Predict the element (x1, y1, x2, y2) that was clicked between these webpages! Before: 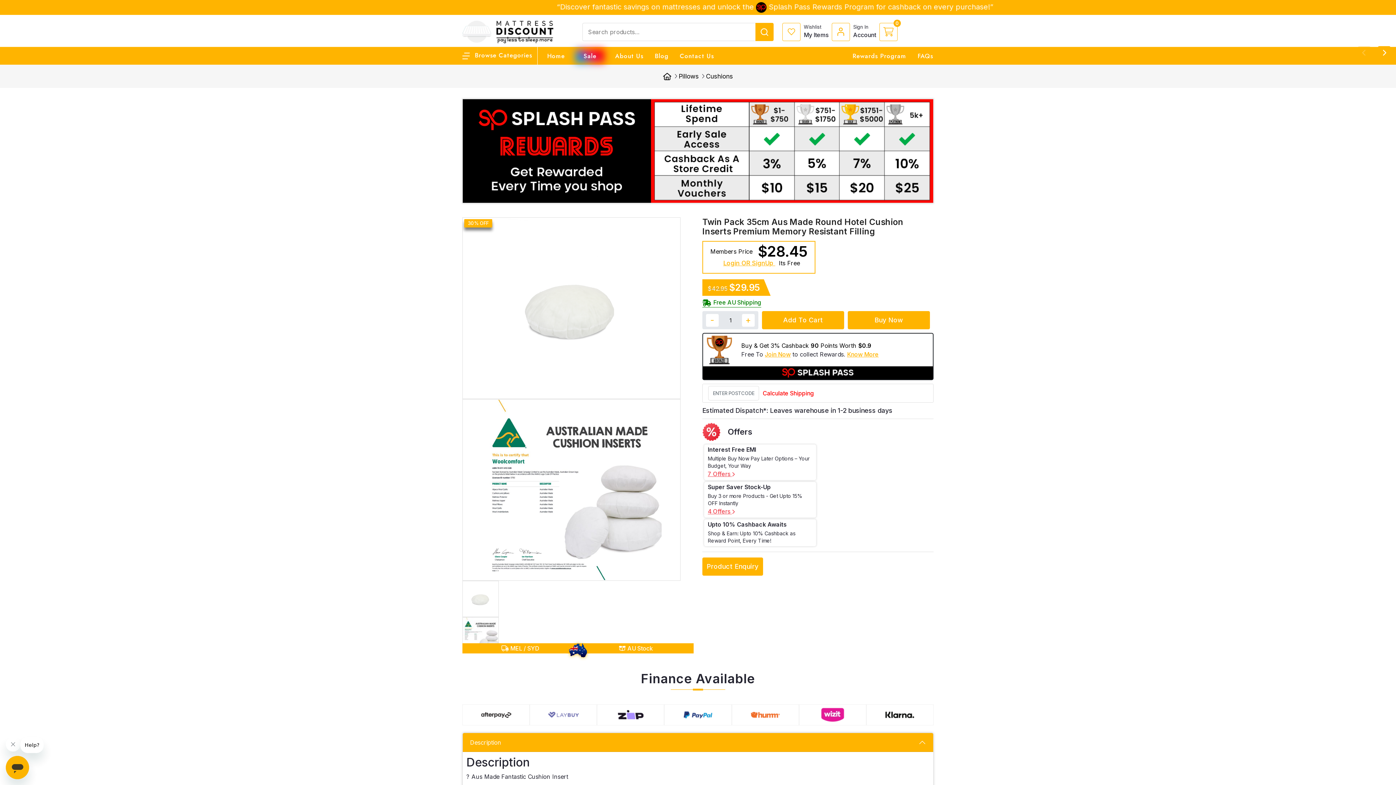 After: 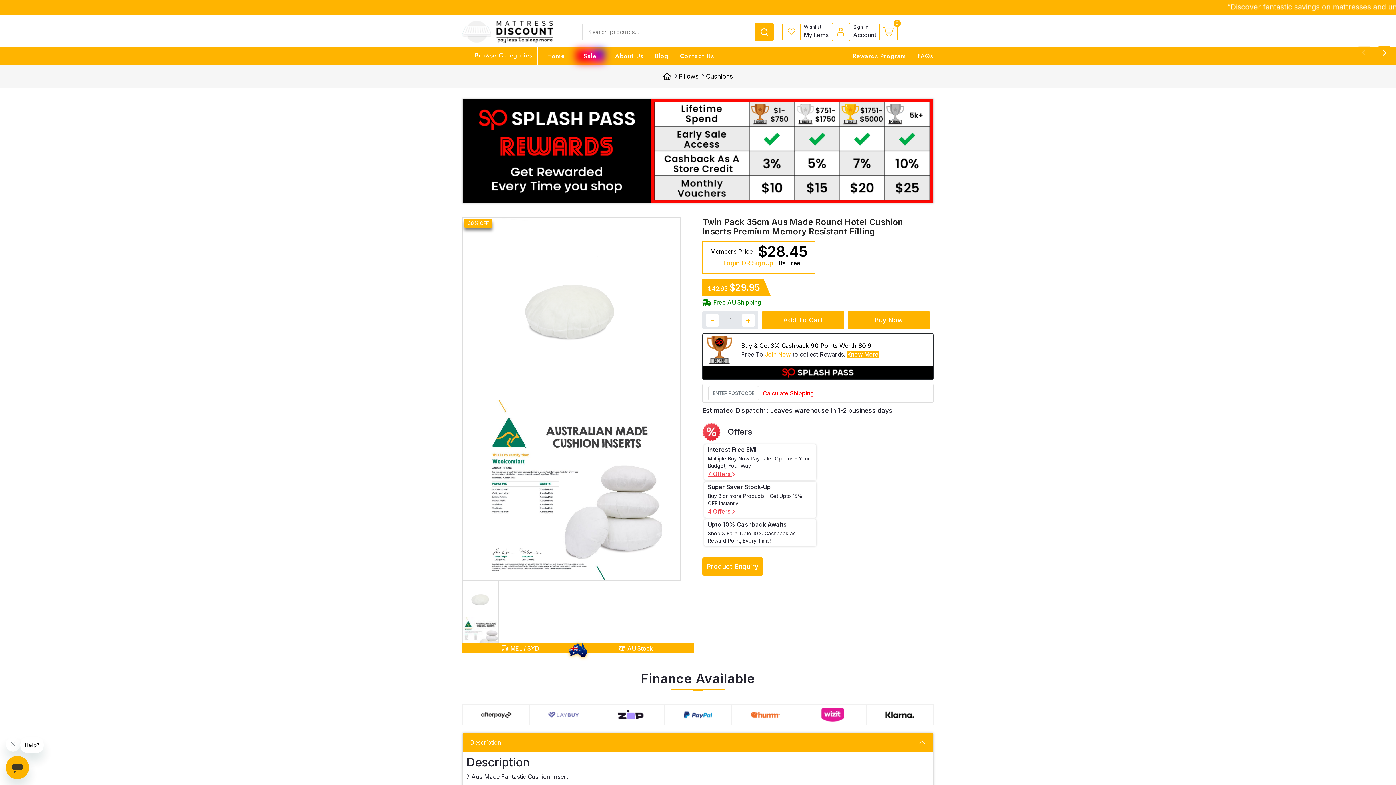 Action: bbox: (847, 351, 878, 358) label: Know More